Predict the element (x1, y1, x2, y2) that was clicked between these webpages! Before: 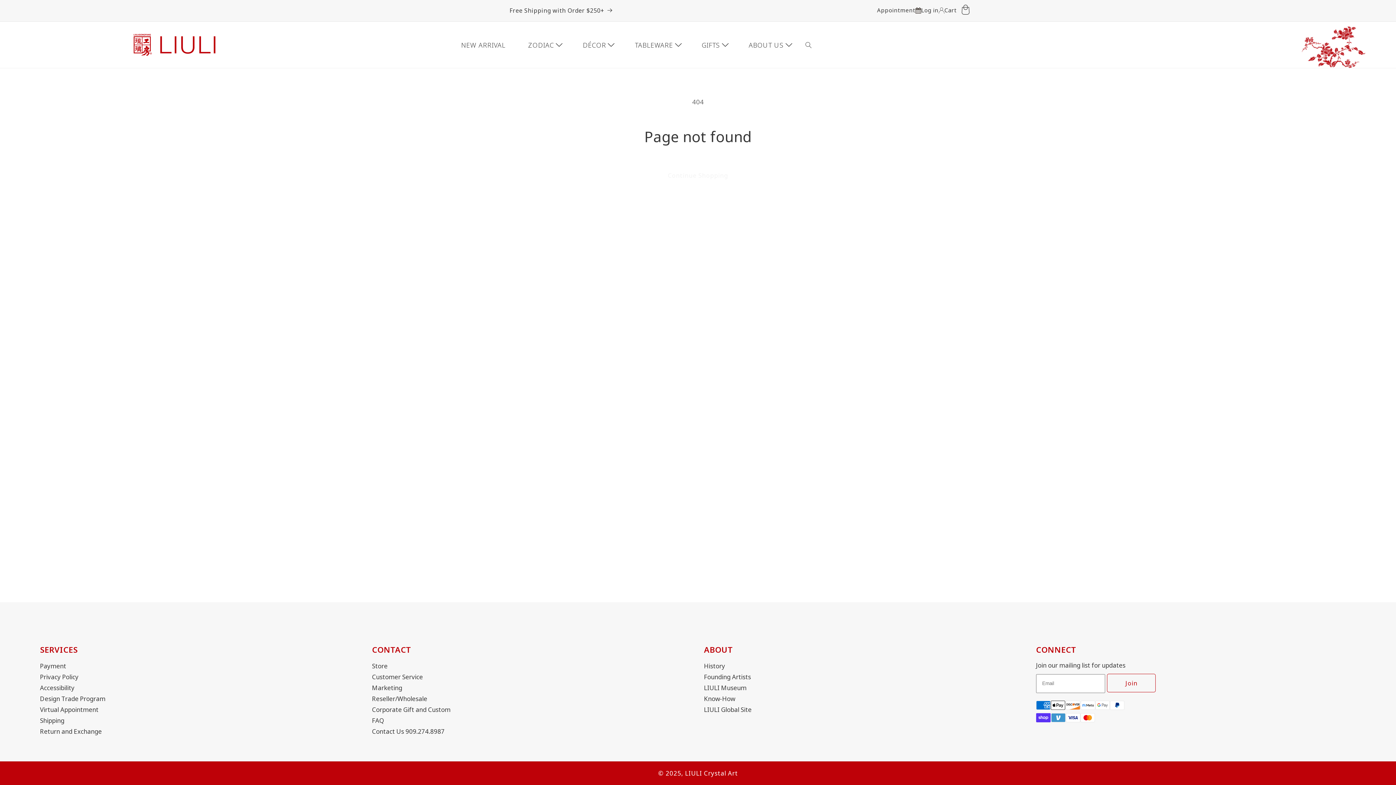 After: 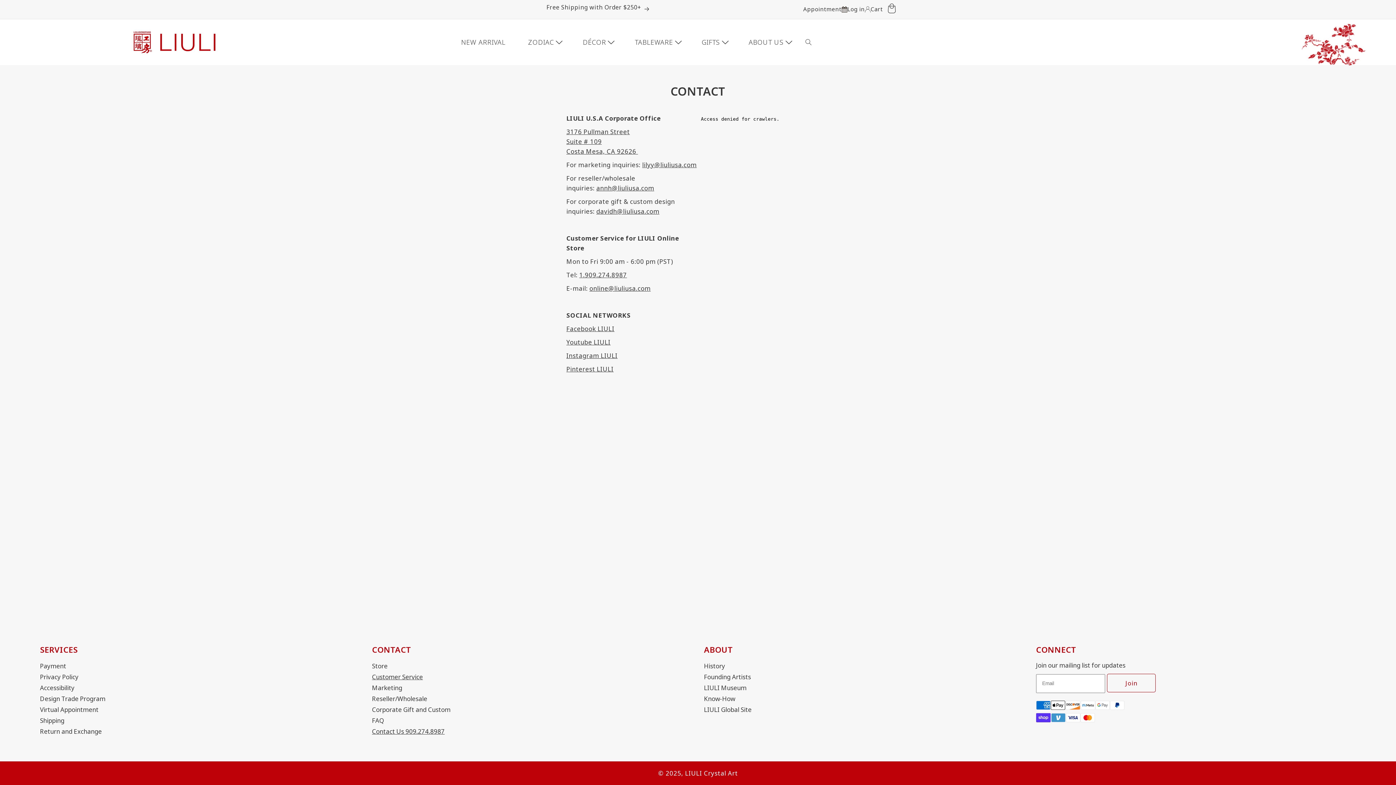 Action: bbox: (372, 685, 402, 691) label: Marketing